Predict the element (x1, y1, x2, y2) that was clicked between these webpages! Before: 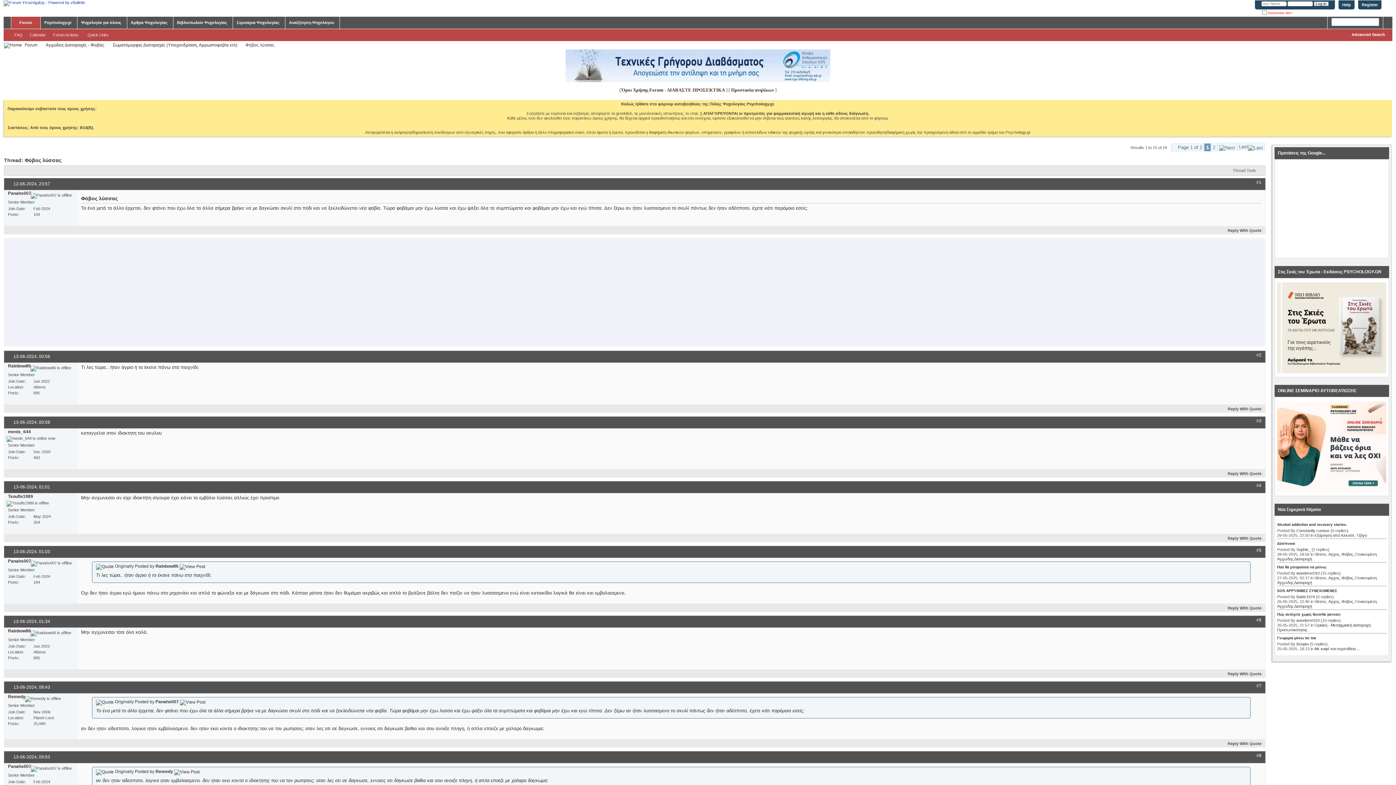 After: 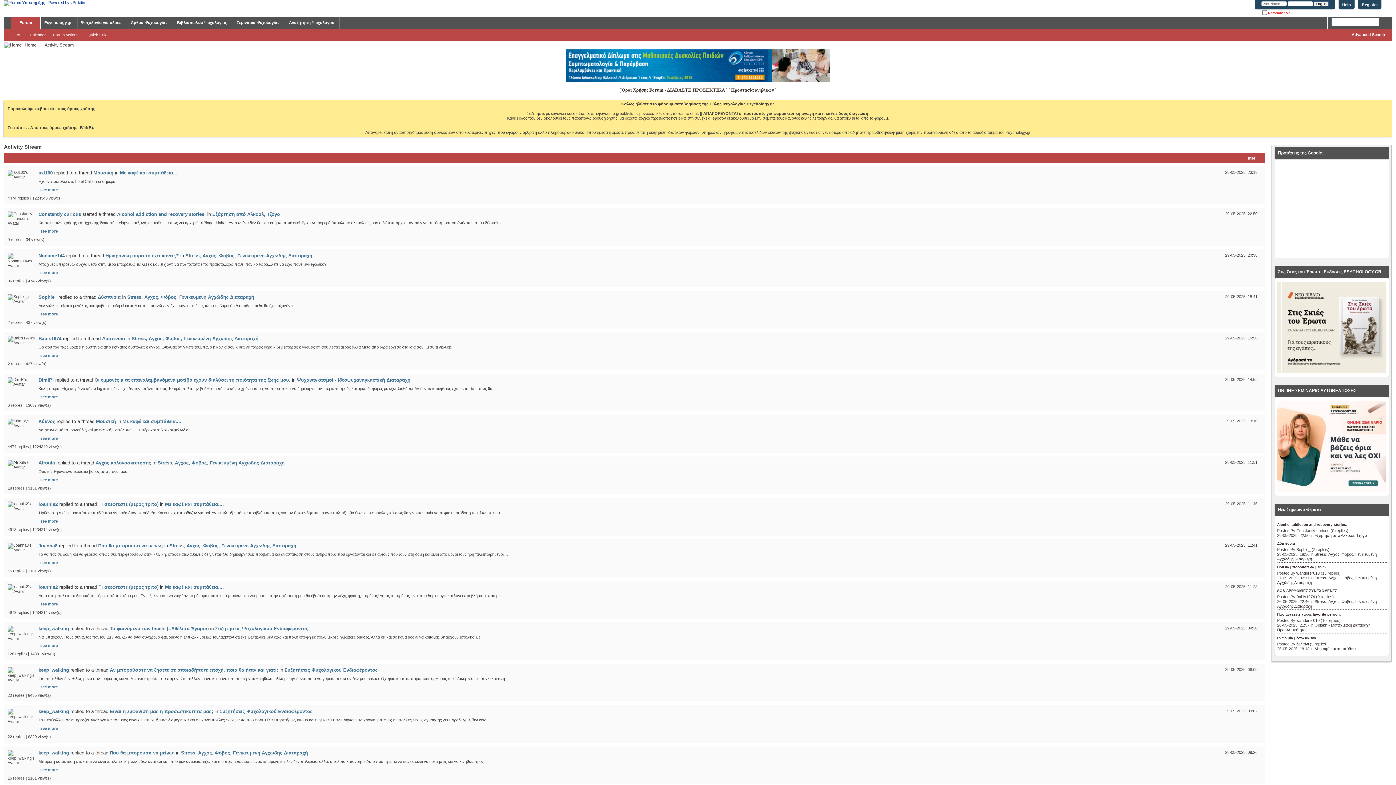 Action: bbox: (4, 42, 21, 47)